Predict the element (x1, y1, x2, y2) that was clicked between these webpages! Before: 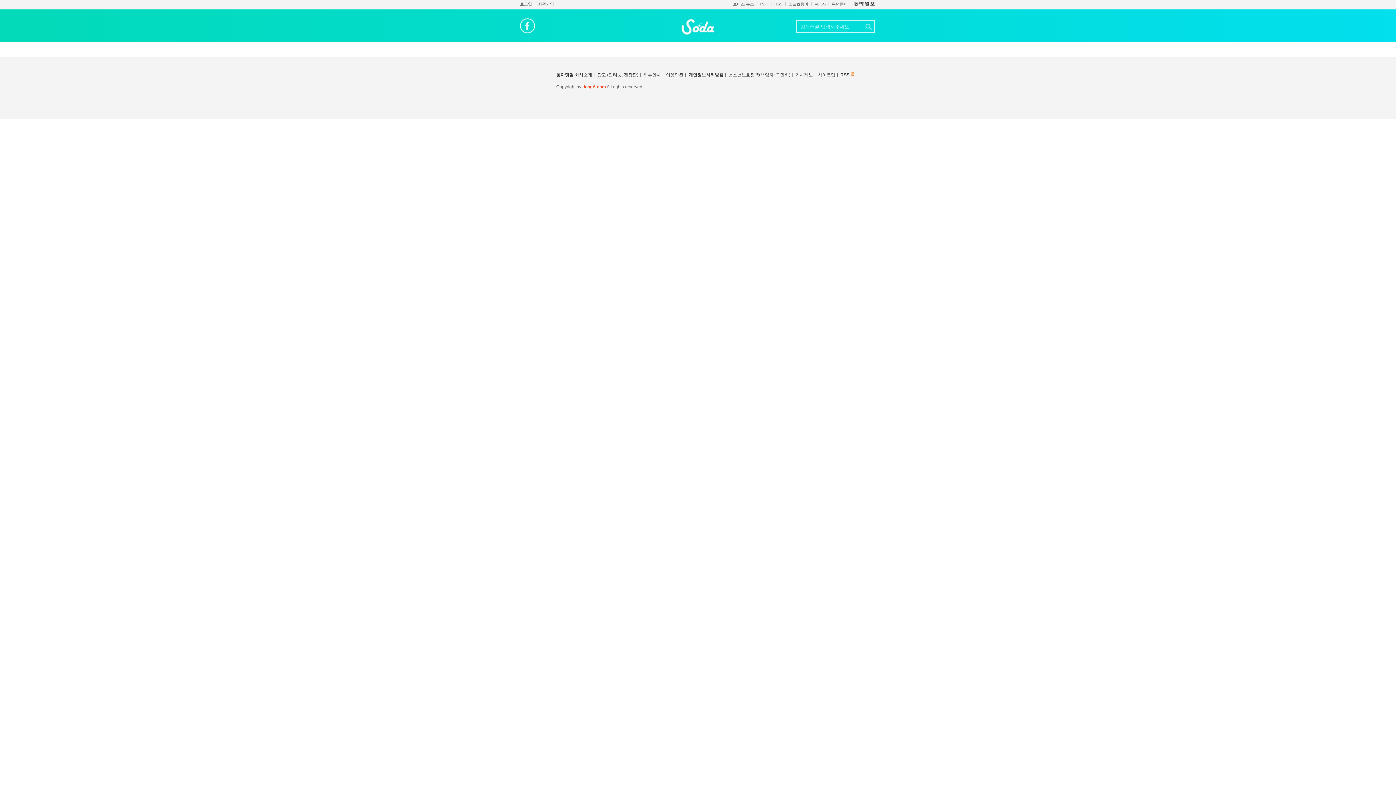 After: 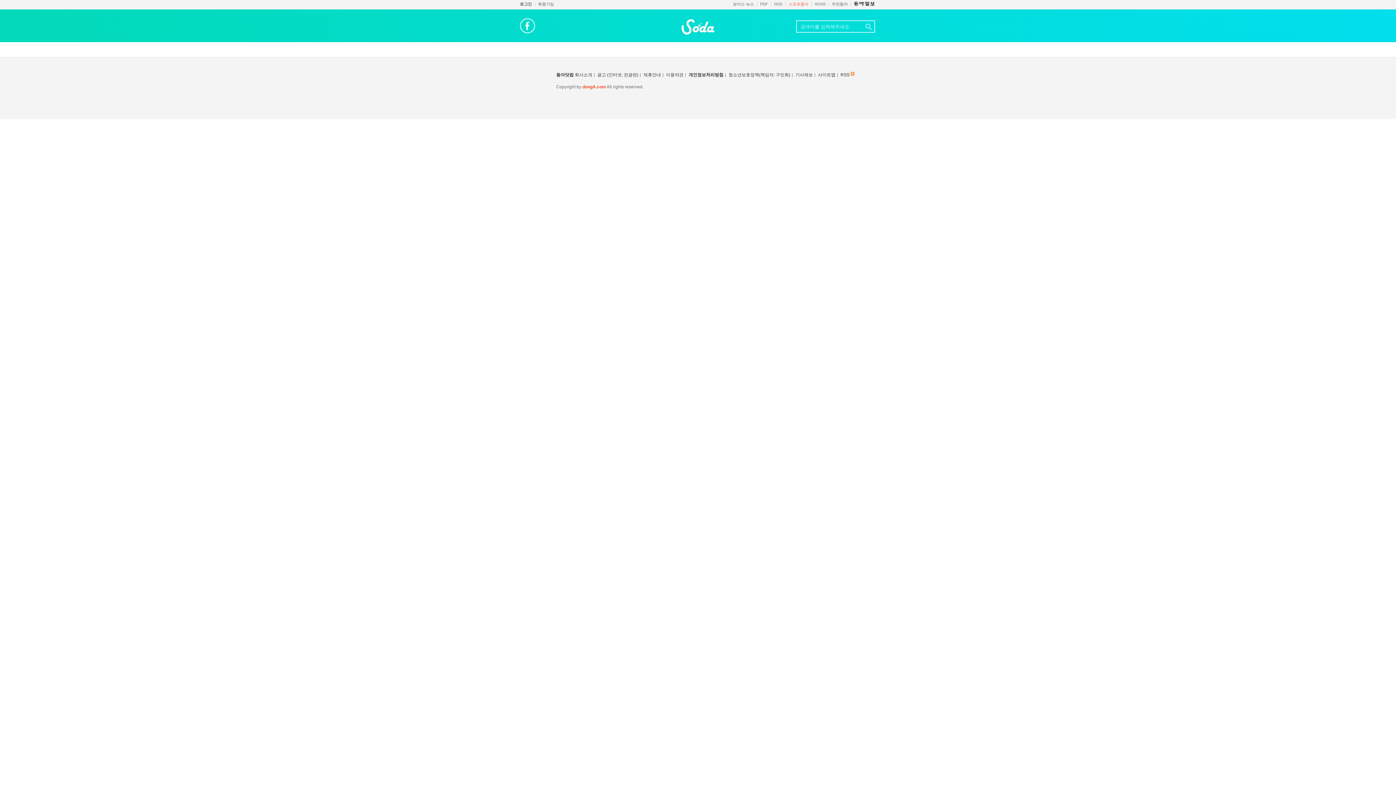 Action: label: 스포츠동아 bbox: (788, 1, 808, 6)